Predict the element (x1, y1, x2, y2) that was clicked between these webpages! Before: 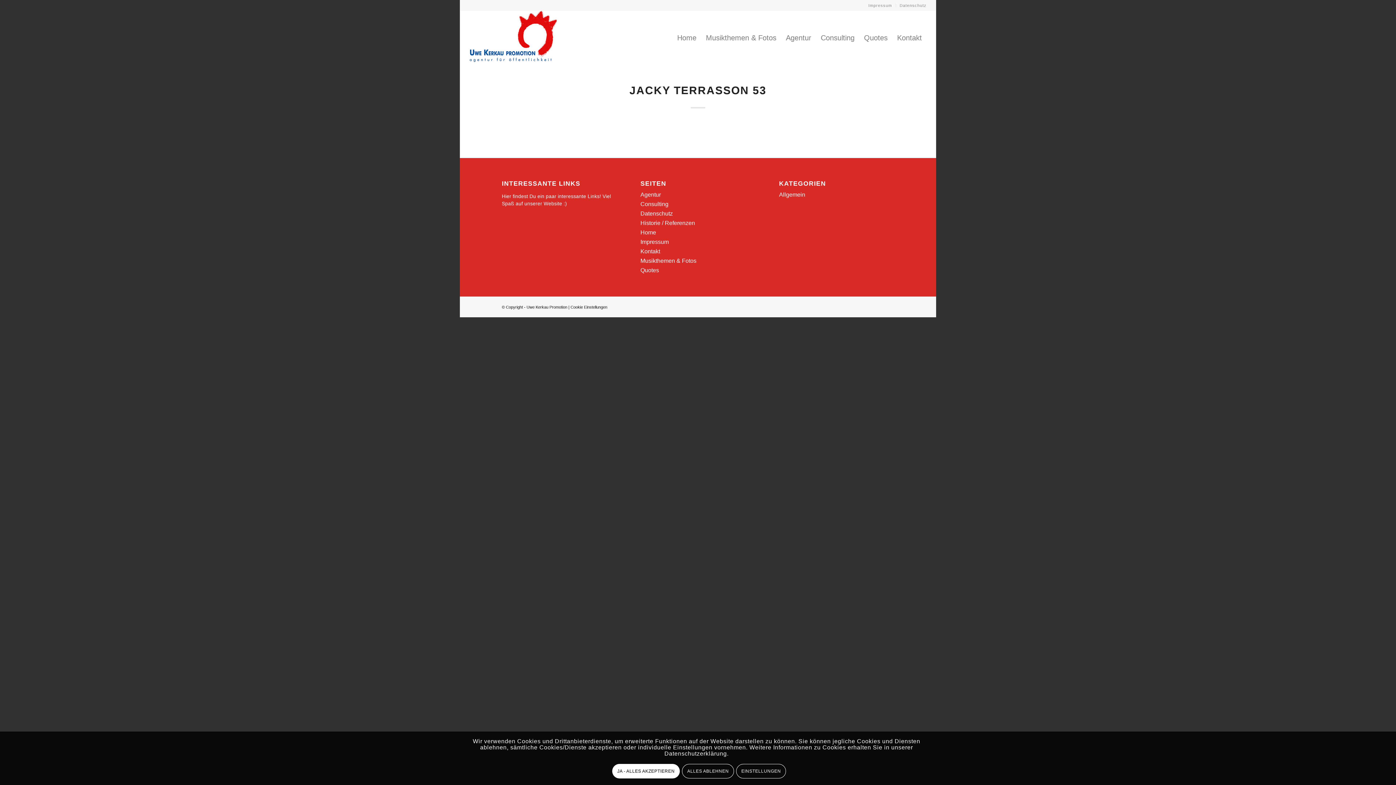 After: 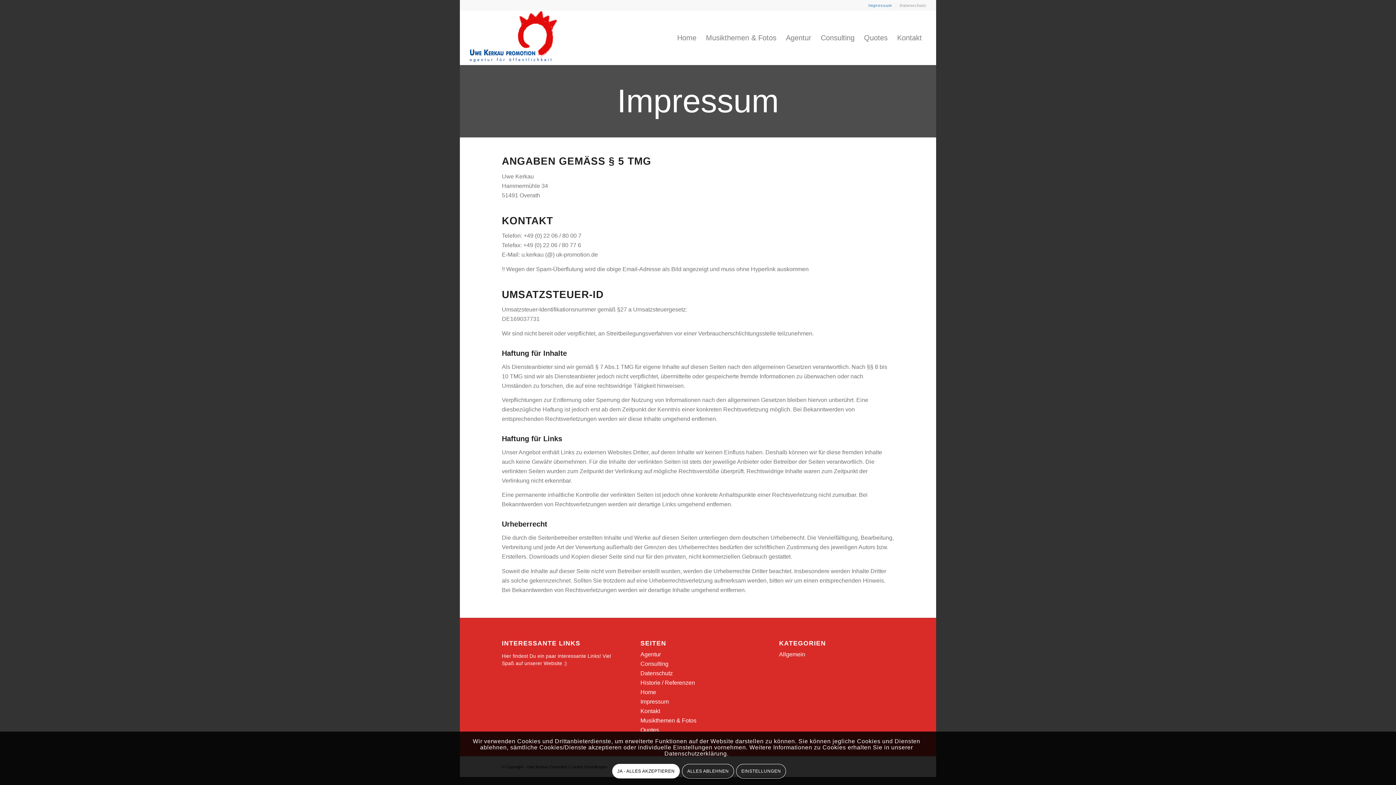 Action: bbox: (640, 238, 668, 245) label: Impressum